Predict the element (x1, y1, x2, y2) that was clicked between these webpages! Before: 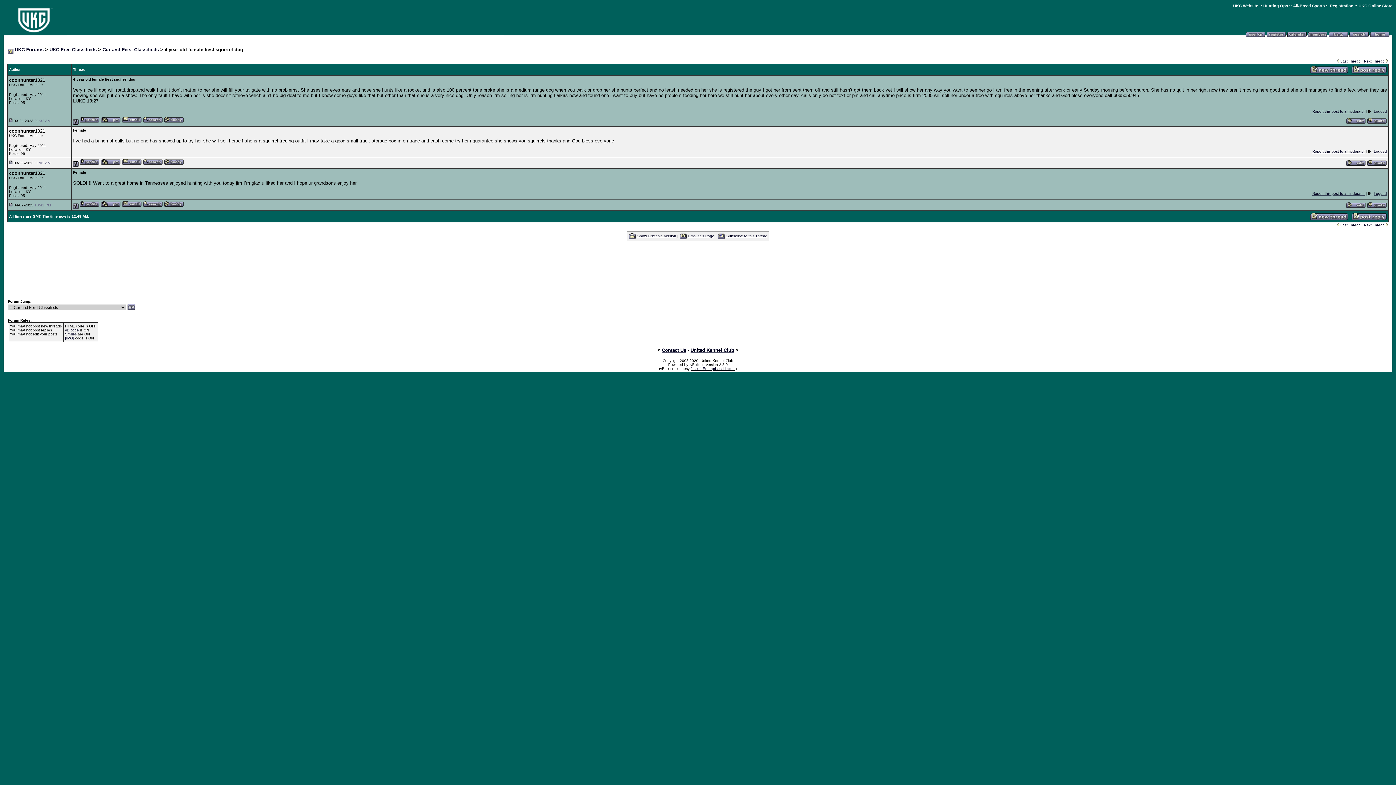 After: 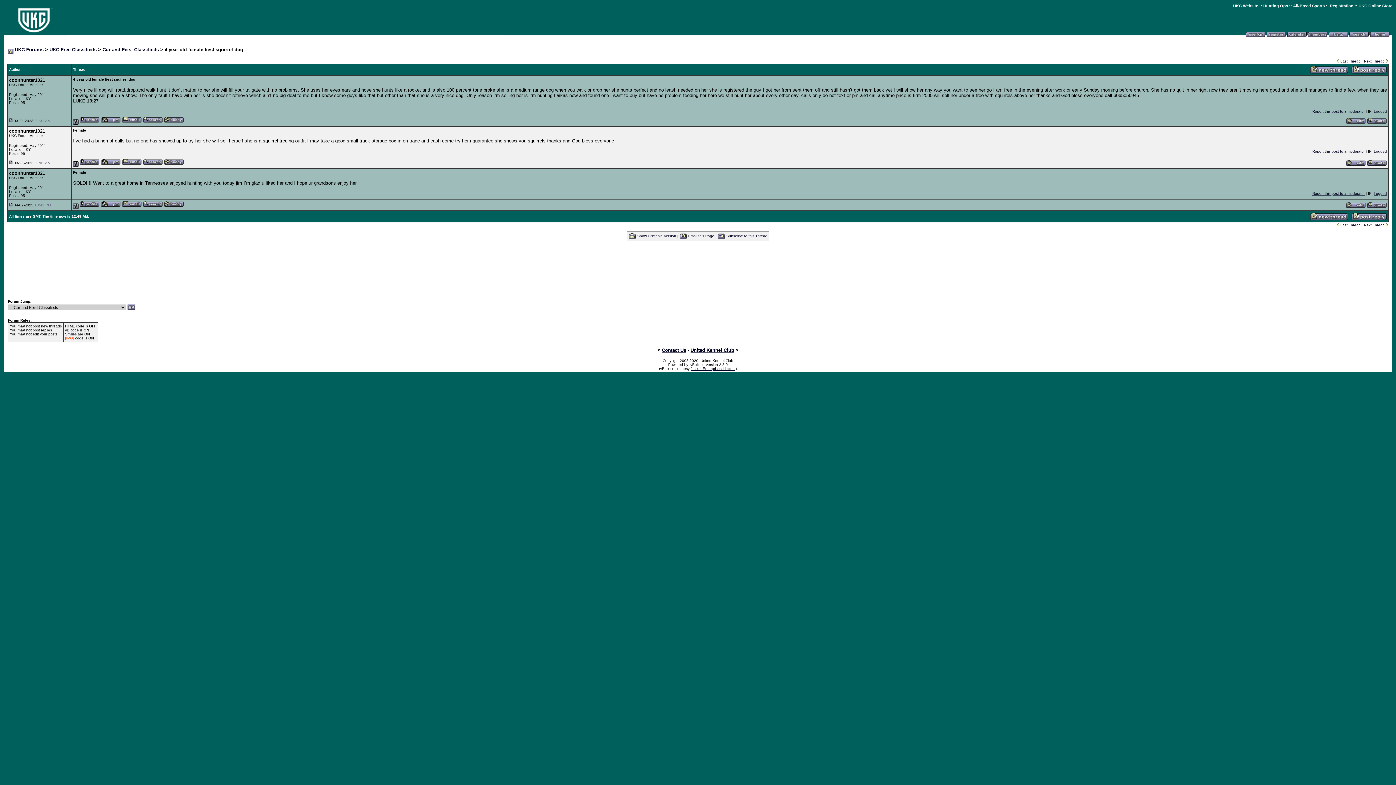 Action: bbox: (65, 336, 74, 340) label: [IMG]